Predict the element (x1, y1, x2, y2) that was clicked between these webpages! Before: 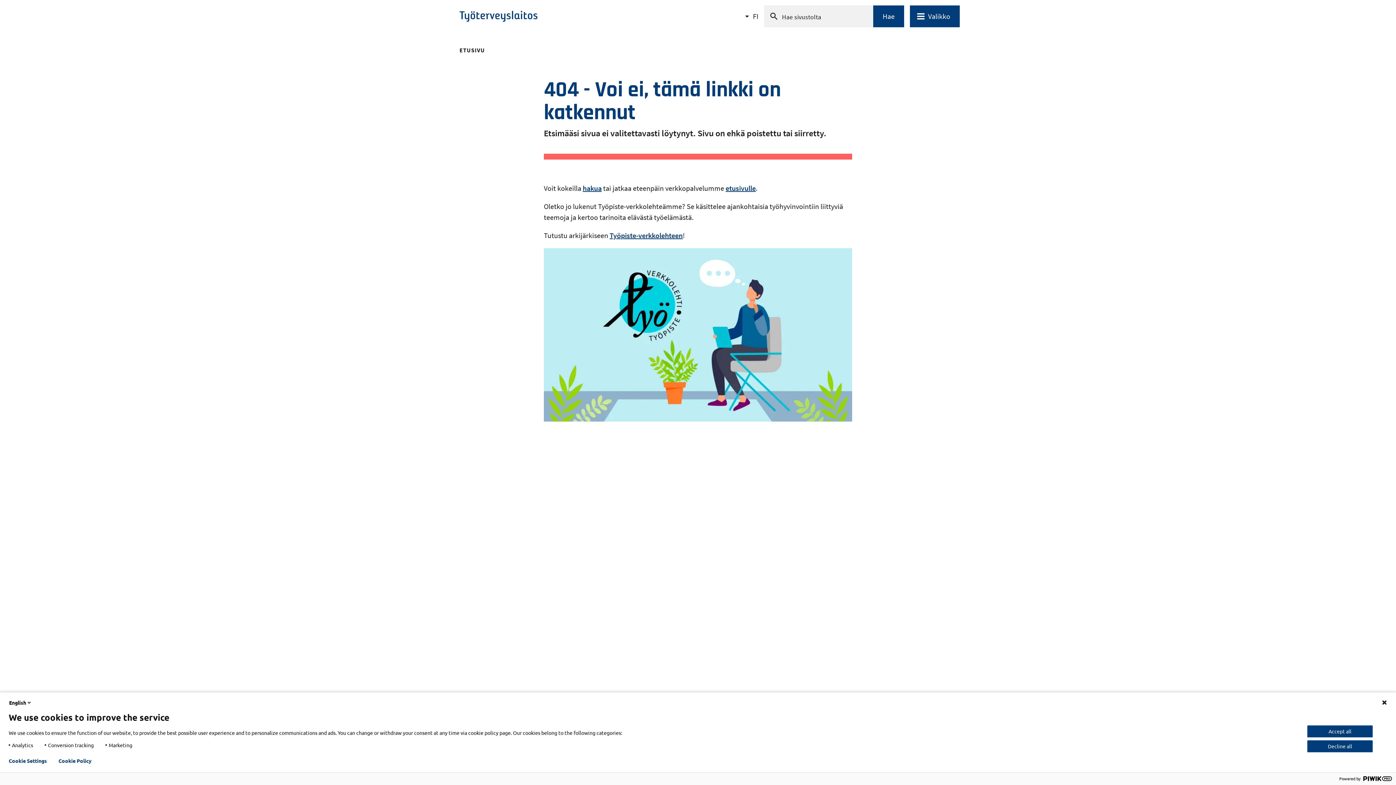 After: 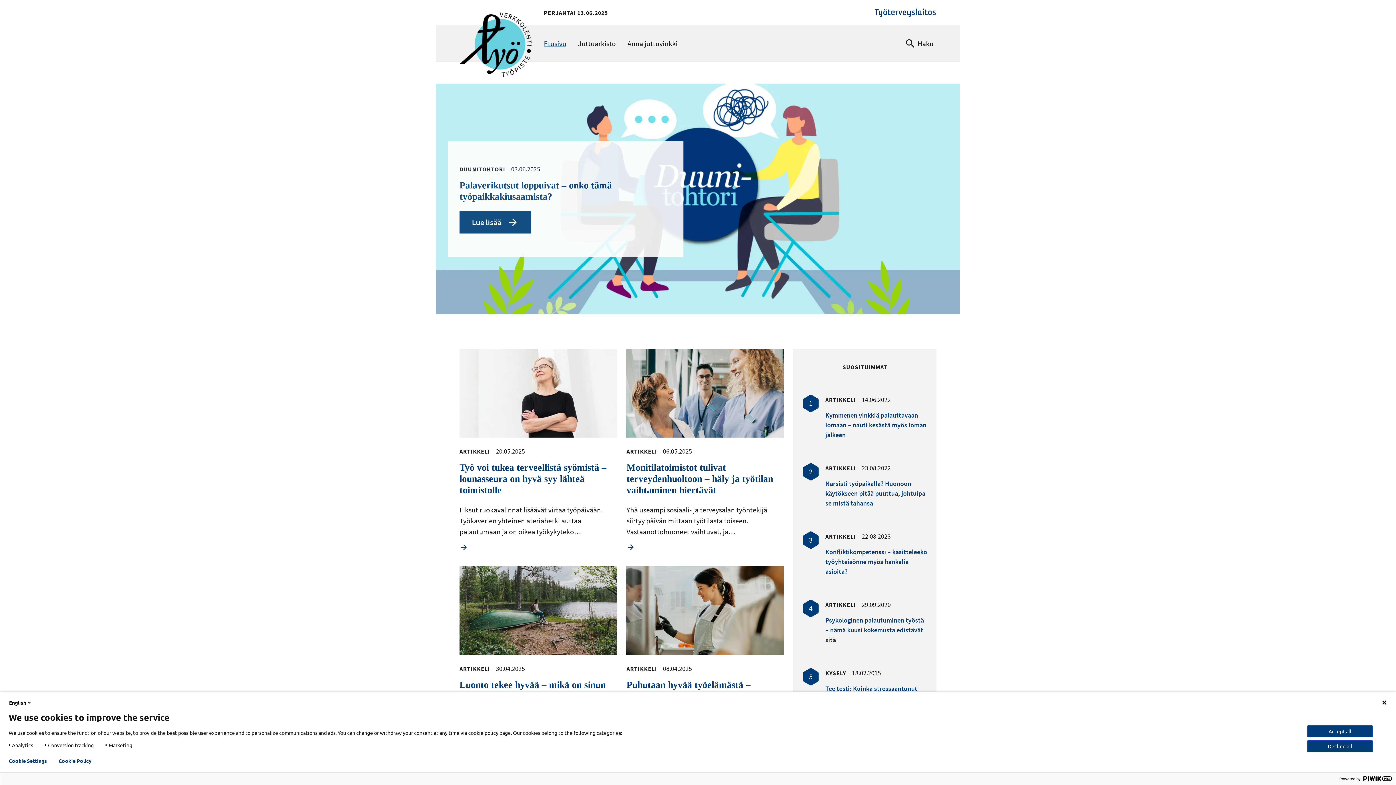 Action: label: Työpiste-verkkolehteen bbox: (609, 230, 682, 240)